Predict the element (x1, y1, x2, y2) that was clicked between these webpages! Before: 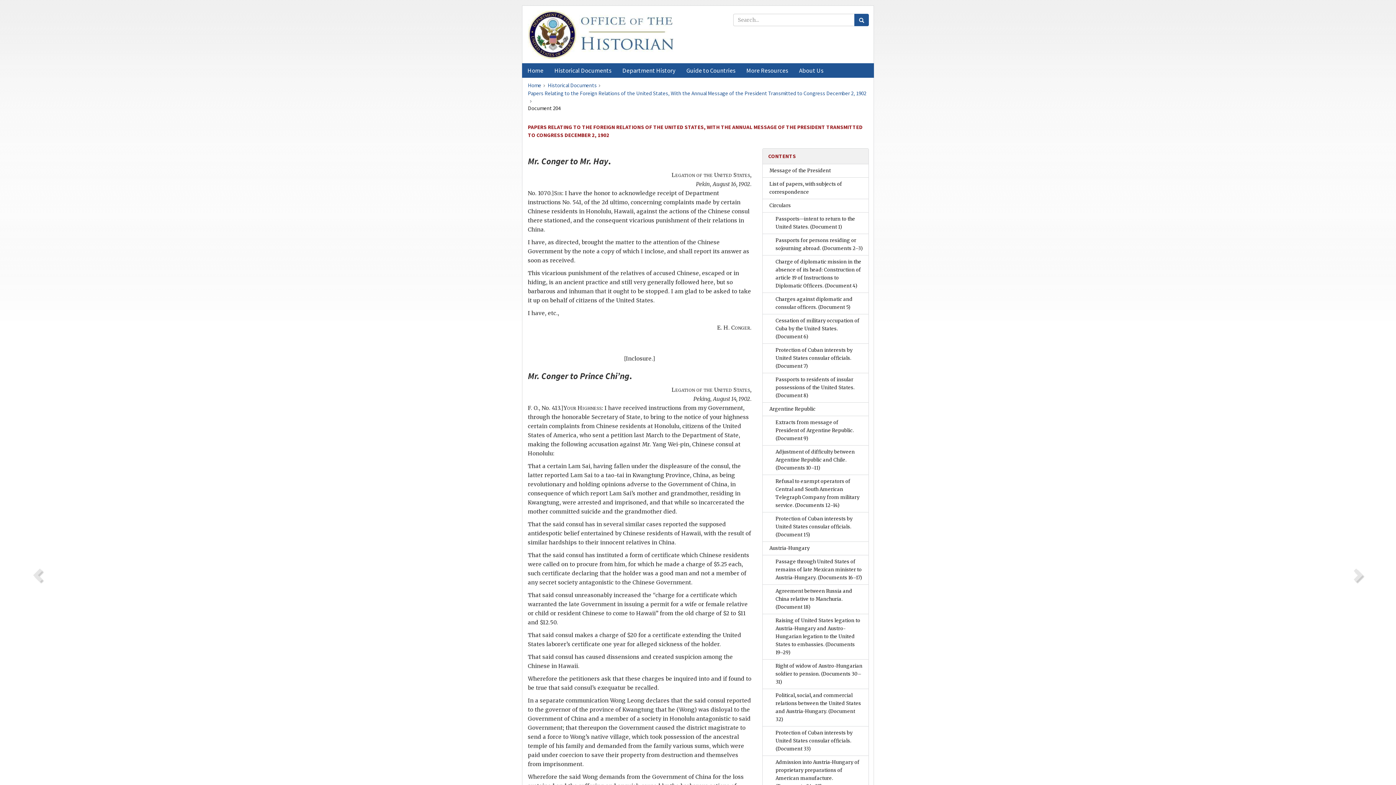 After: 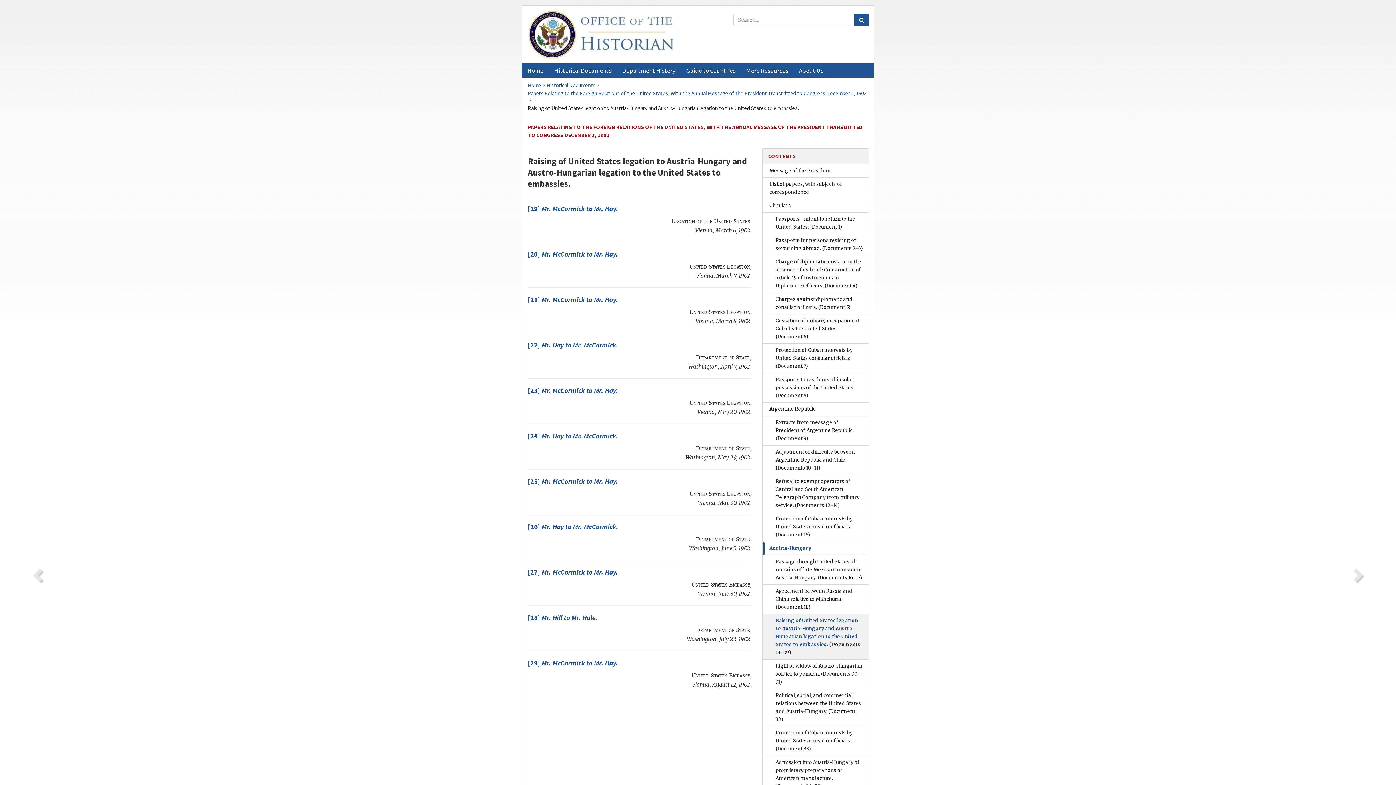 Action: bbox: (763, 614, 868, 659) label: Raising of United States legation to Austria-Hungary and Austro-Hungarian legation to the United States to embassies. (Documents 19–29)